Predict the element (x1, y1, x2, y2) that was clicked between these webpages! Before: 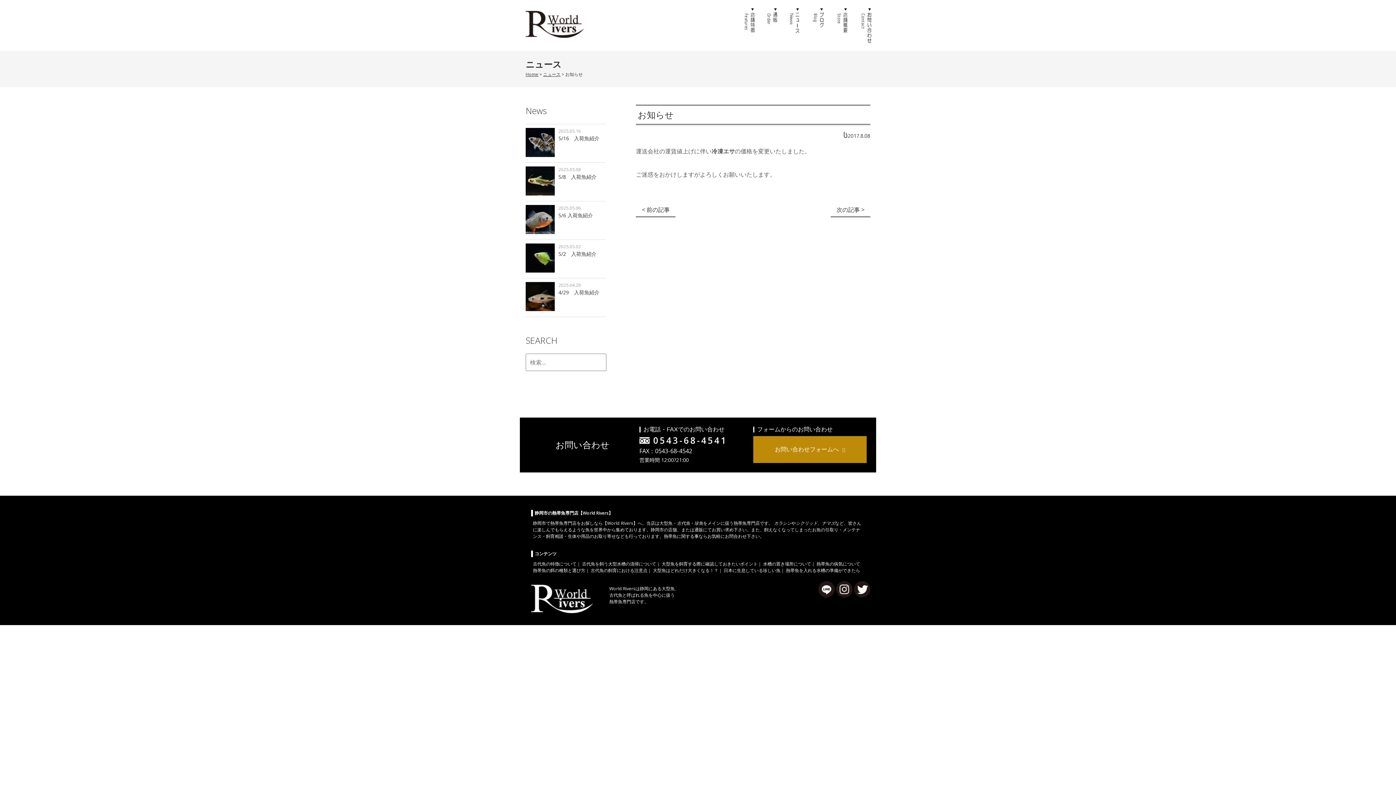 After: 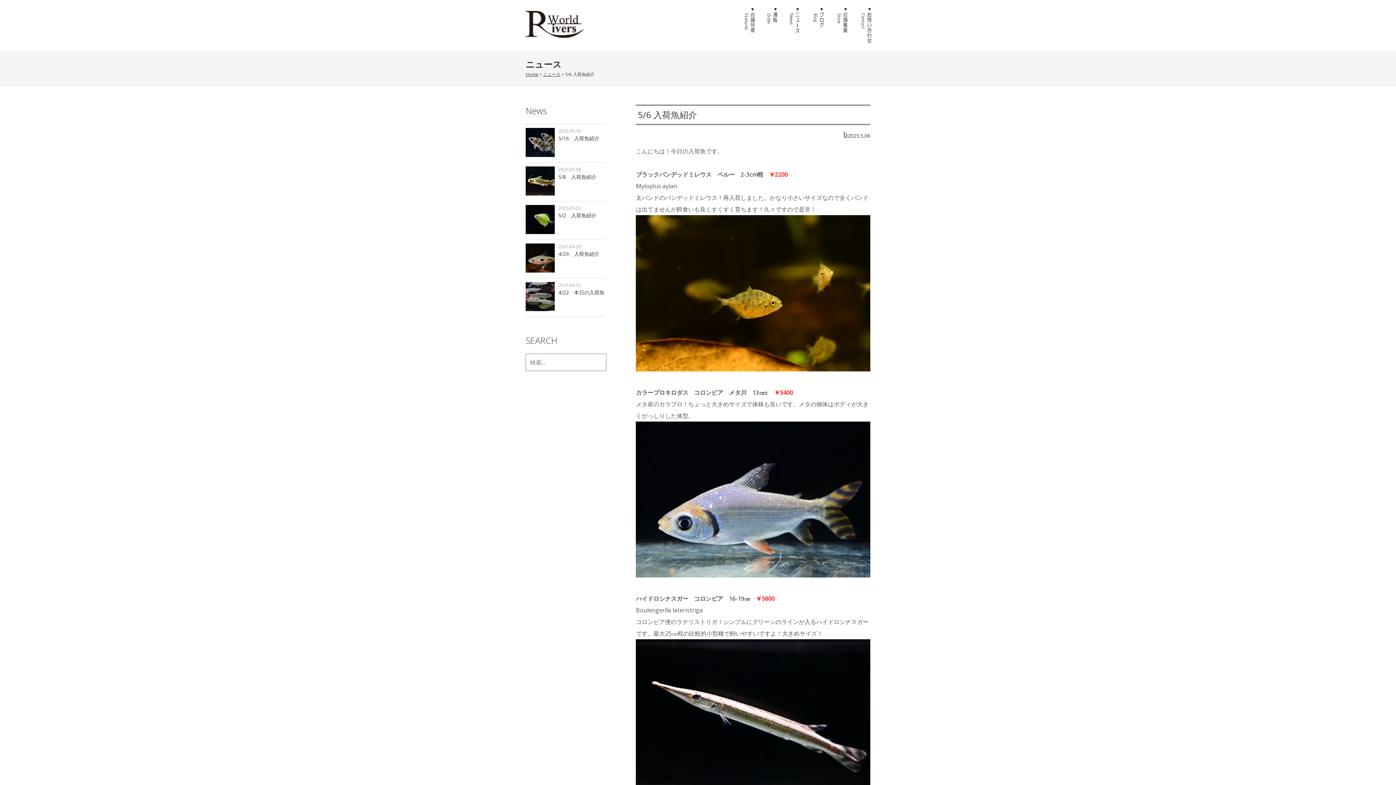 Action: label: 5/6 入荷魚紹介 bbox: (558, 211, 593, 218)